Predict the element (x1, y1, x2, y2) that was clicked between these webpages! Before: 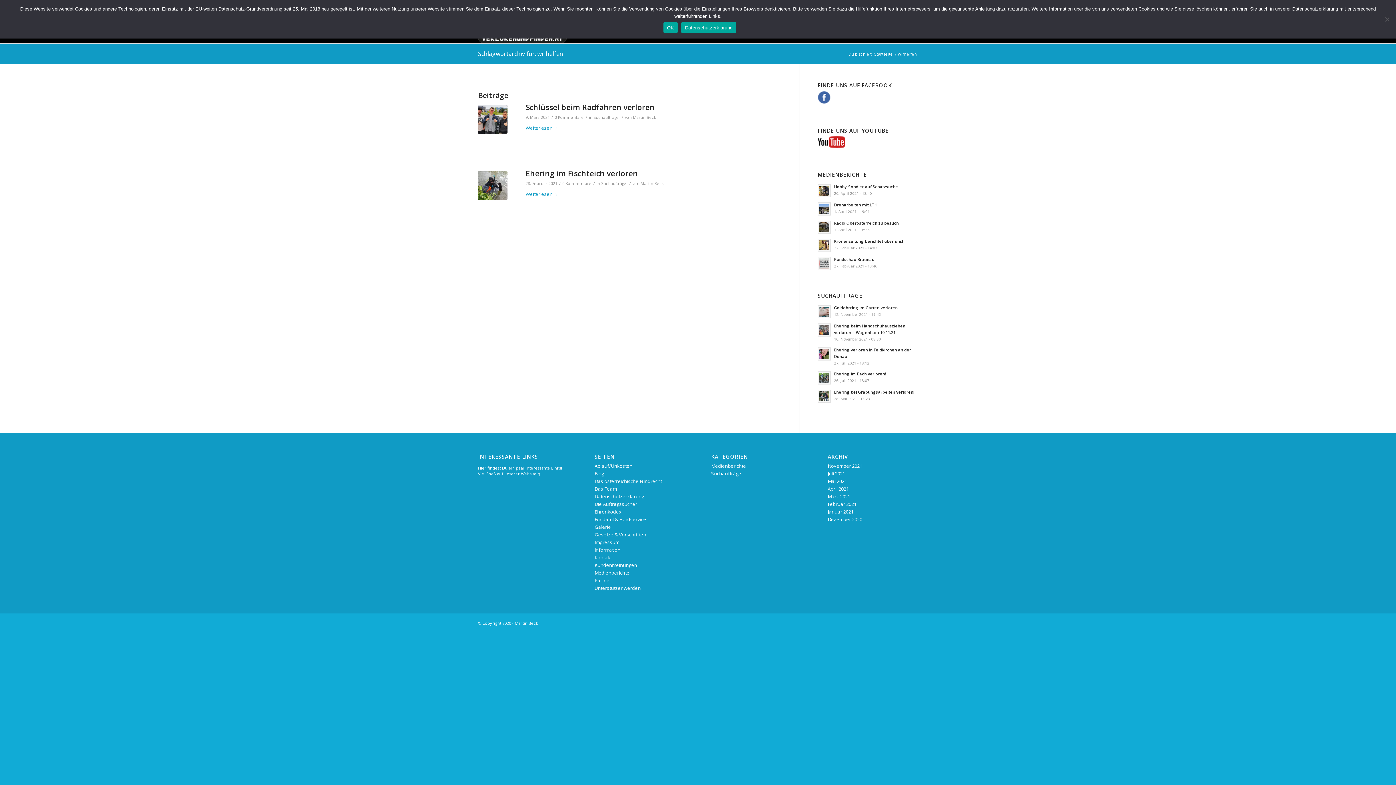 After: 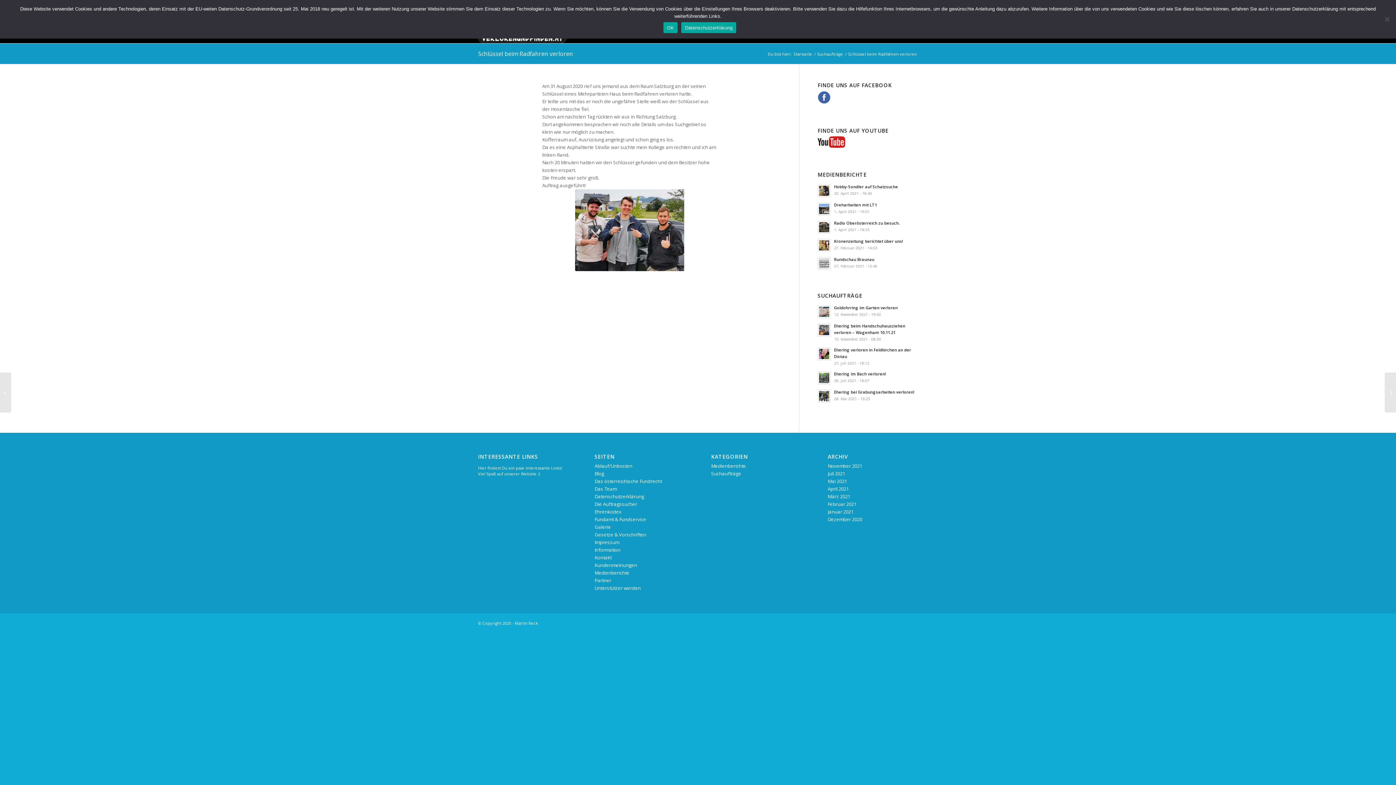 Action: bbox: (554, 114, 584, 120) label: 0 Kommentare